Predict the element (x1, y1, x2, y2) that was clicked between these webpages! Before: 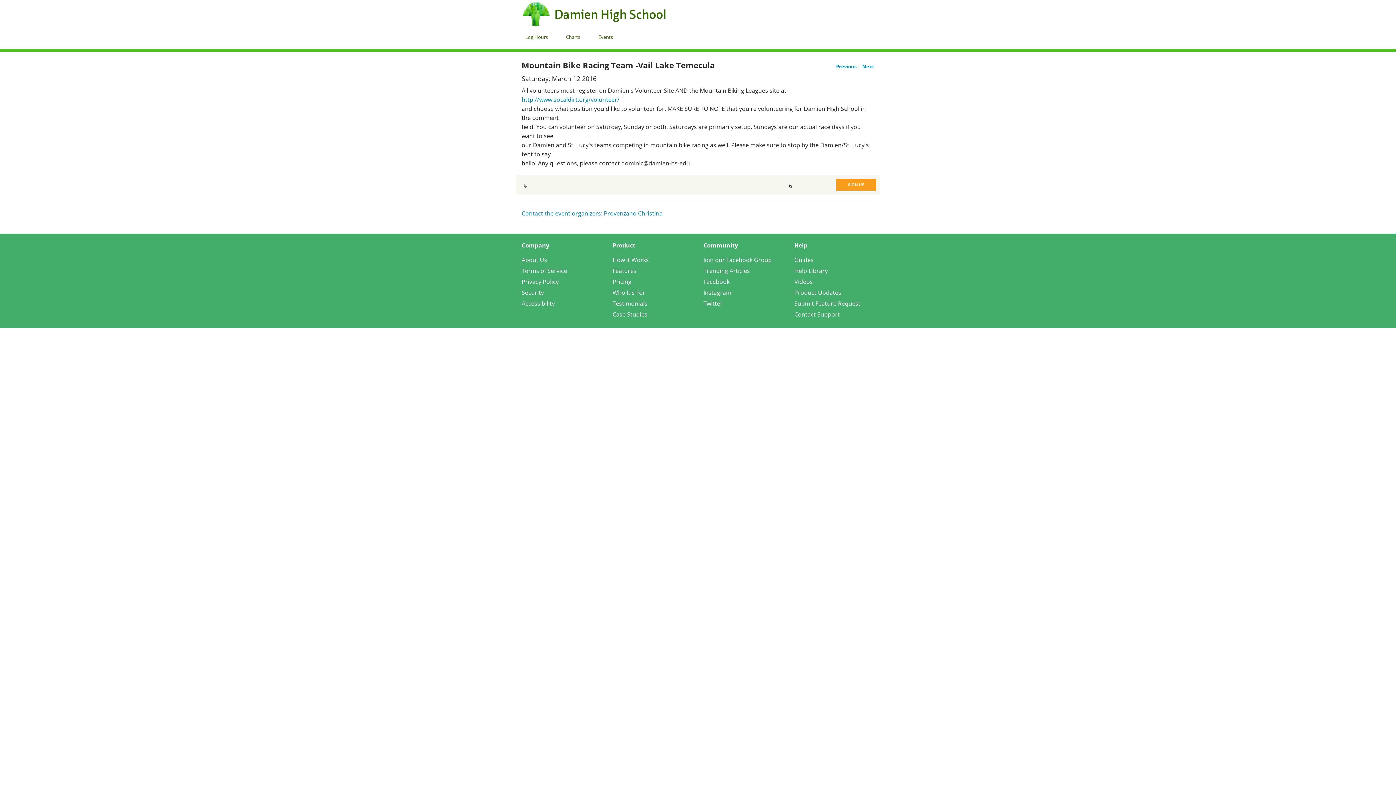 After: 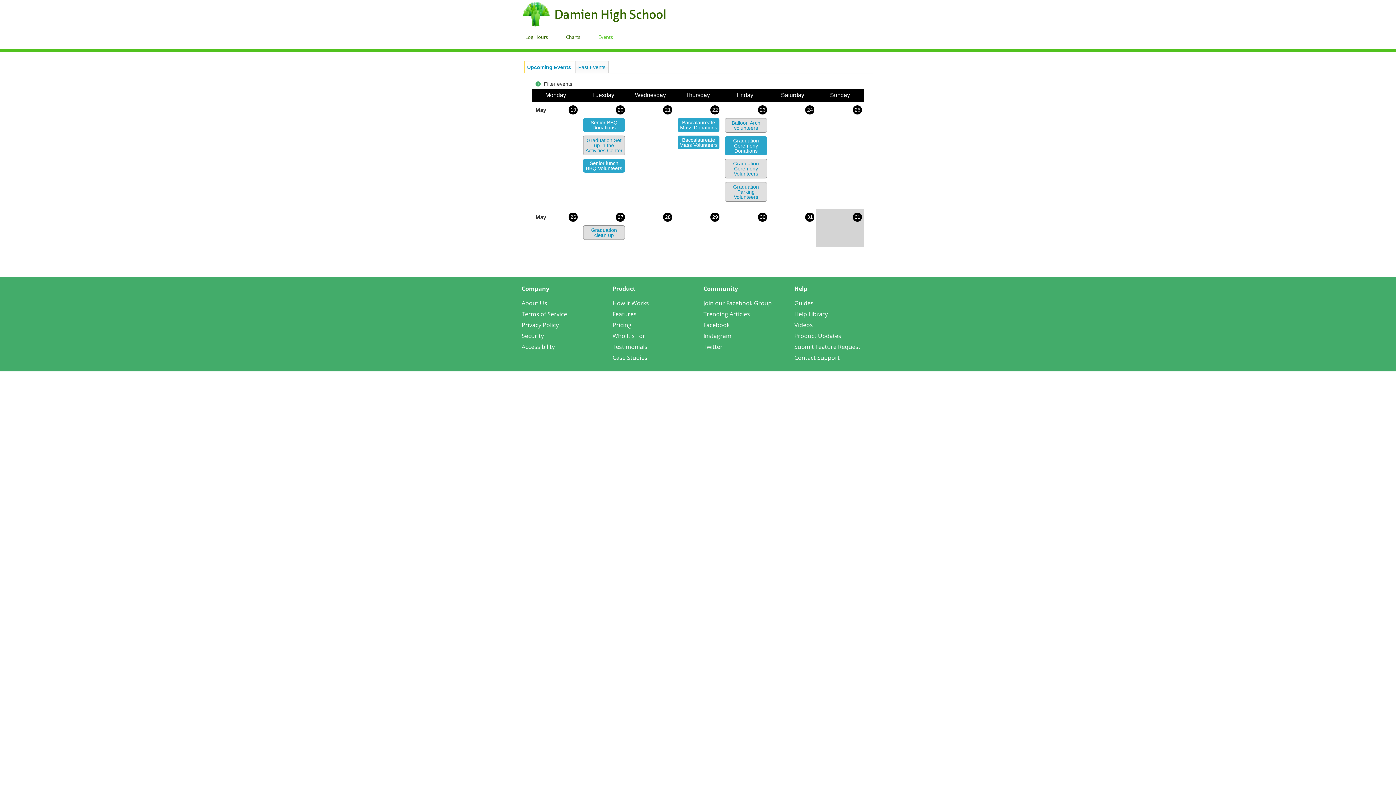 Action: bbox: (593, 29, 618, 45) label: Events